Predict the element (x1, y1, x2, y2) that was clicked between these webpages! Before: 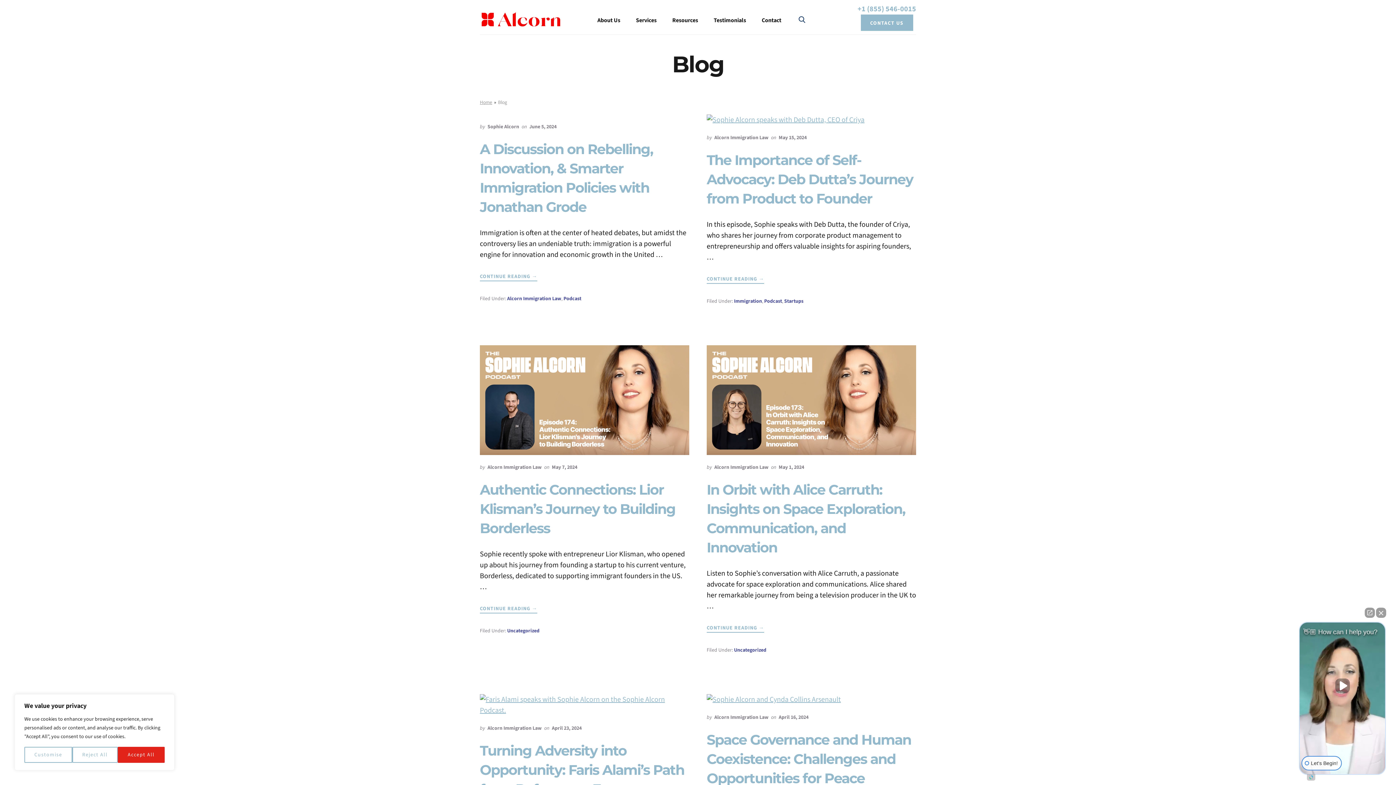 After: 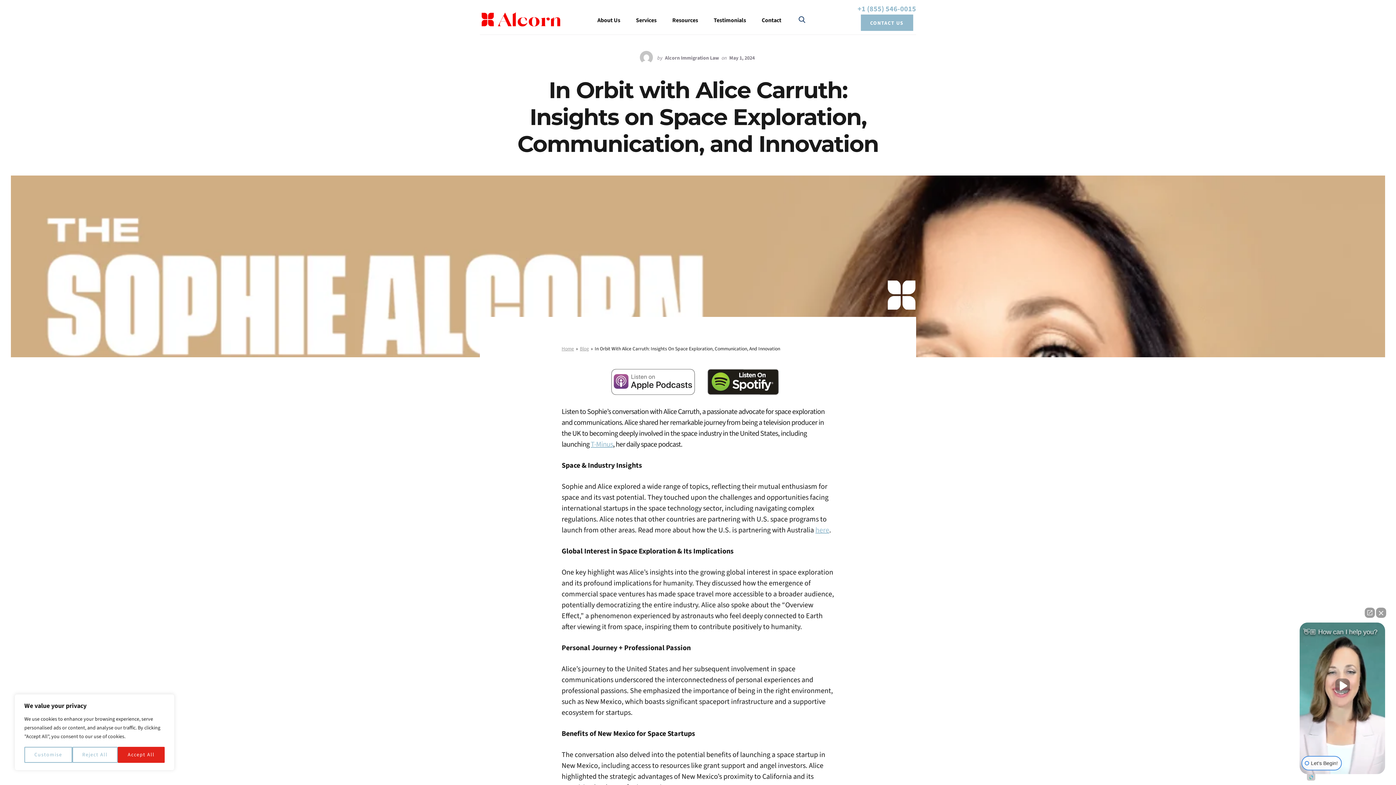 Action: bbox: (706, 345, 916, 455)